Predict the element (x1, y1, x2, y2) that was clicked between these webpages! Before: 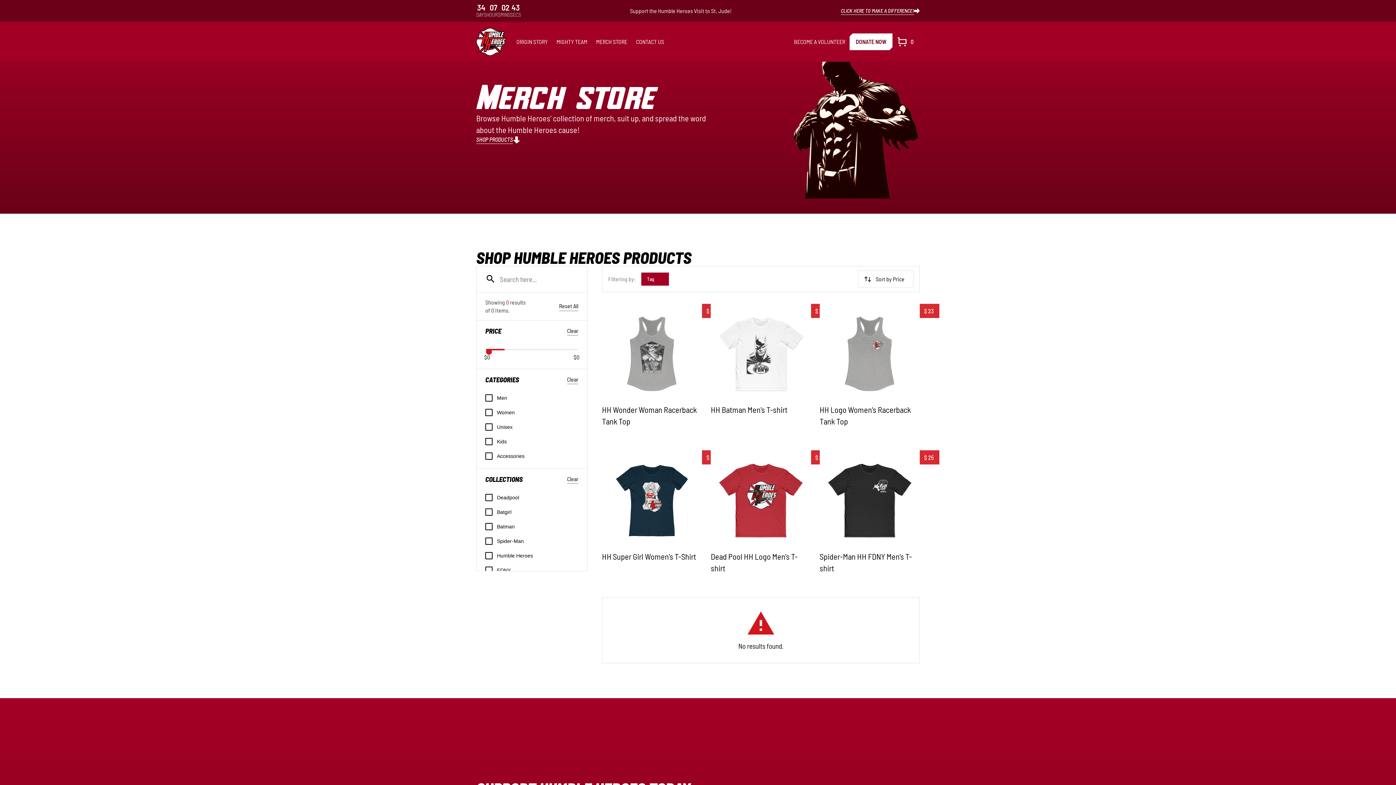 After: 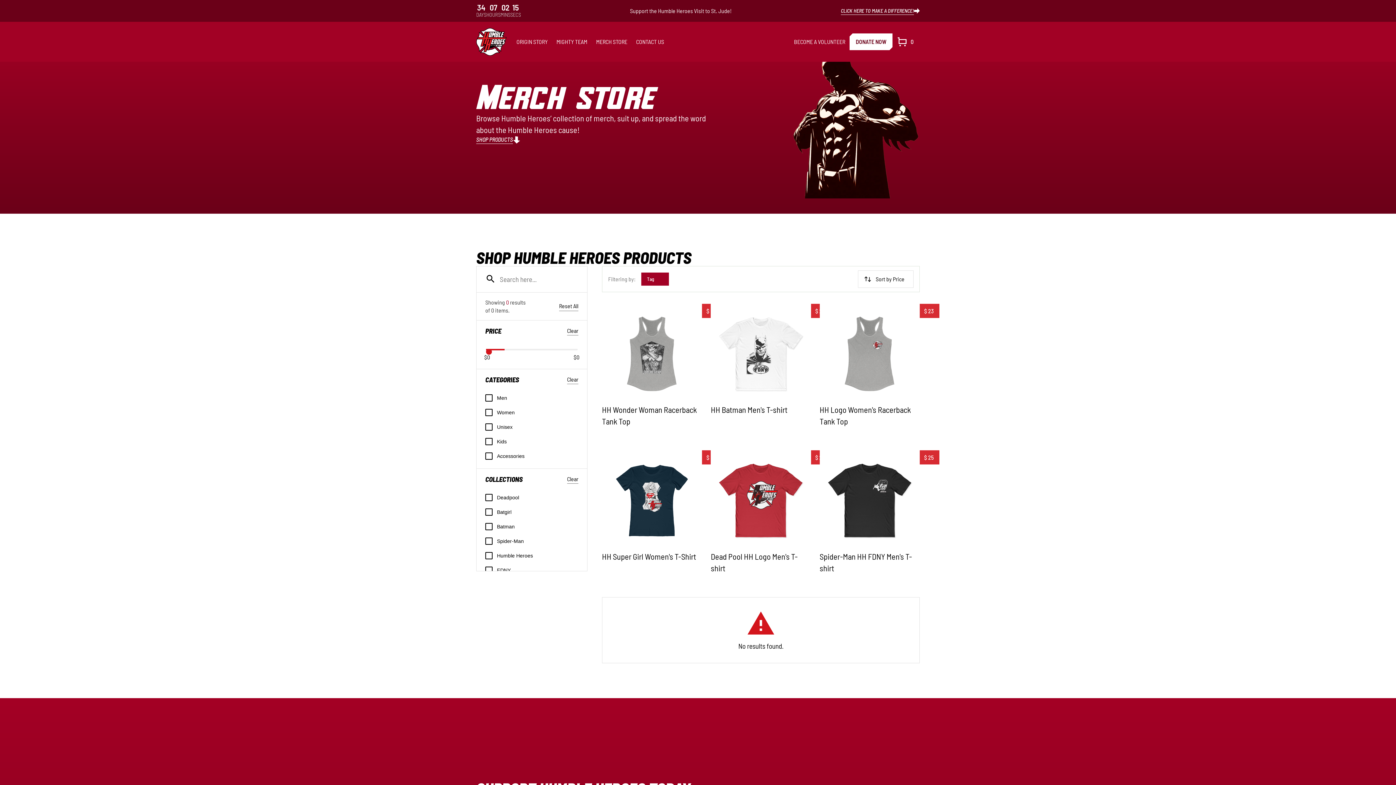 Action: label: Clear bbox: (567, 375, 578, 384)